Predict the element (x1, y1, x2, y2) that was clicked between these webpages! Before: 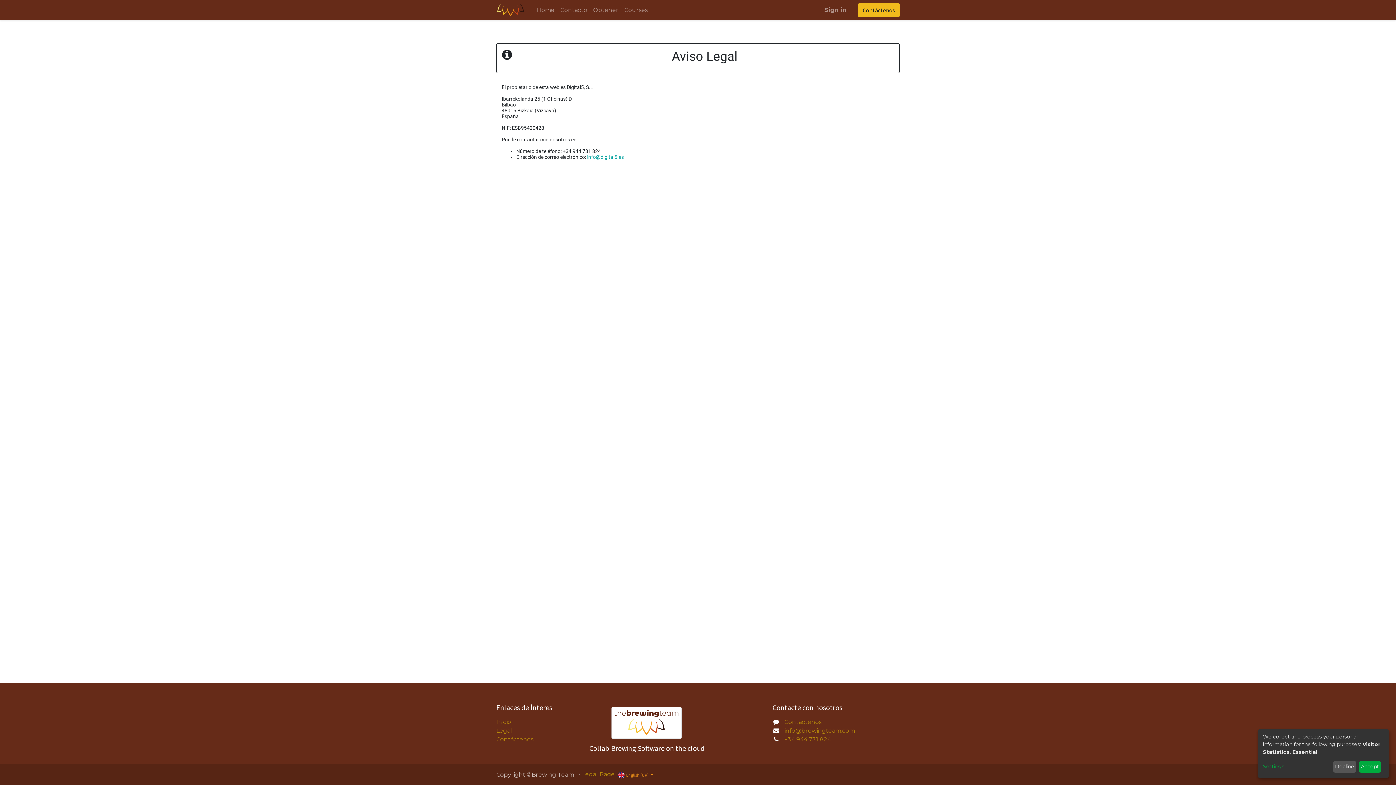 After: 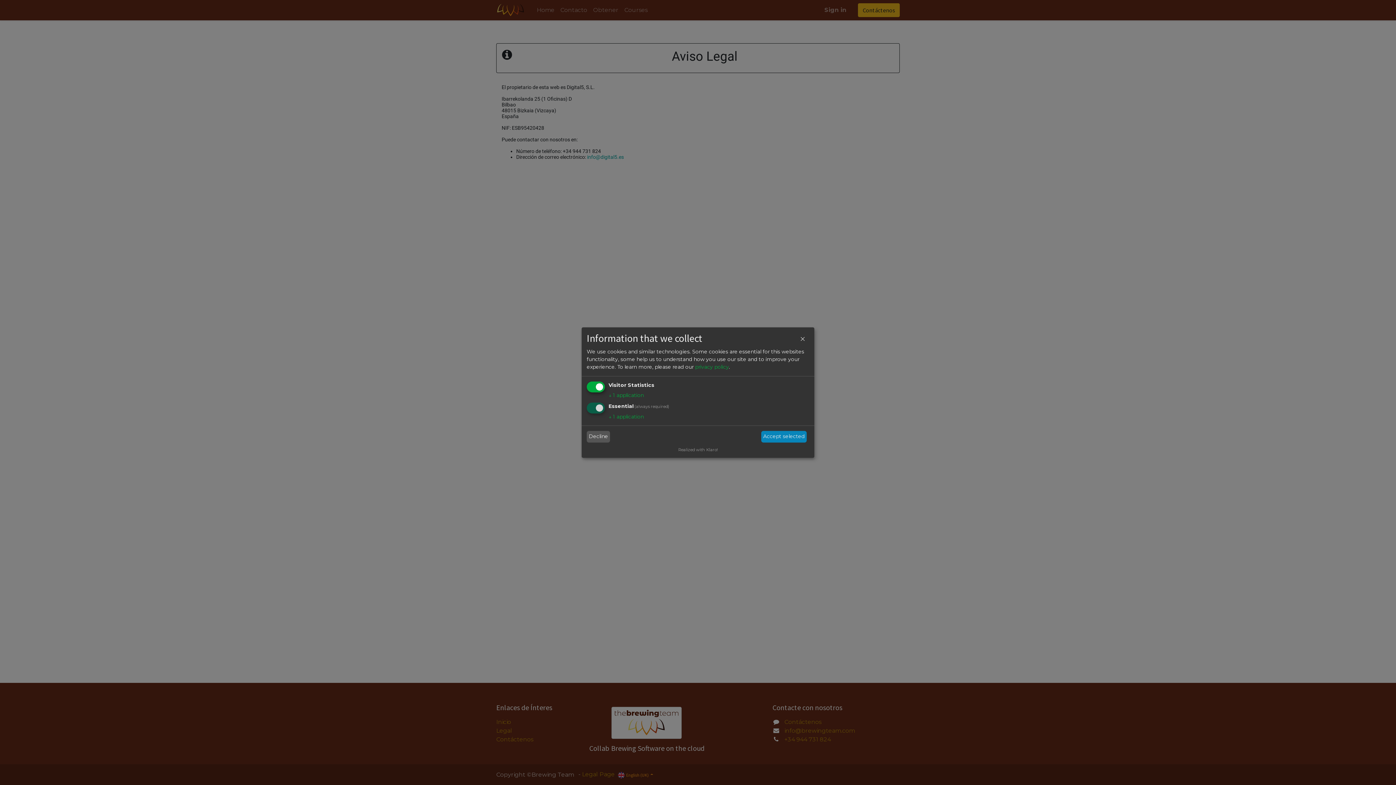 Action: bbox: (1263, 763, 1288, 771) label: Settings...